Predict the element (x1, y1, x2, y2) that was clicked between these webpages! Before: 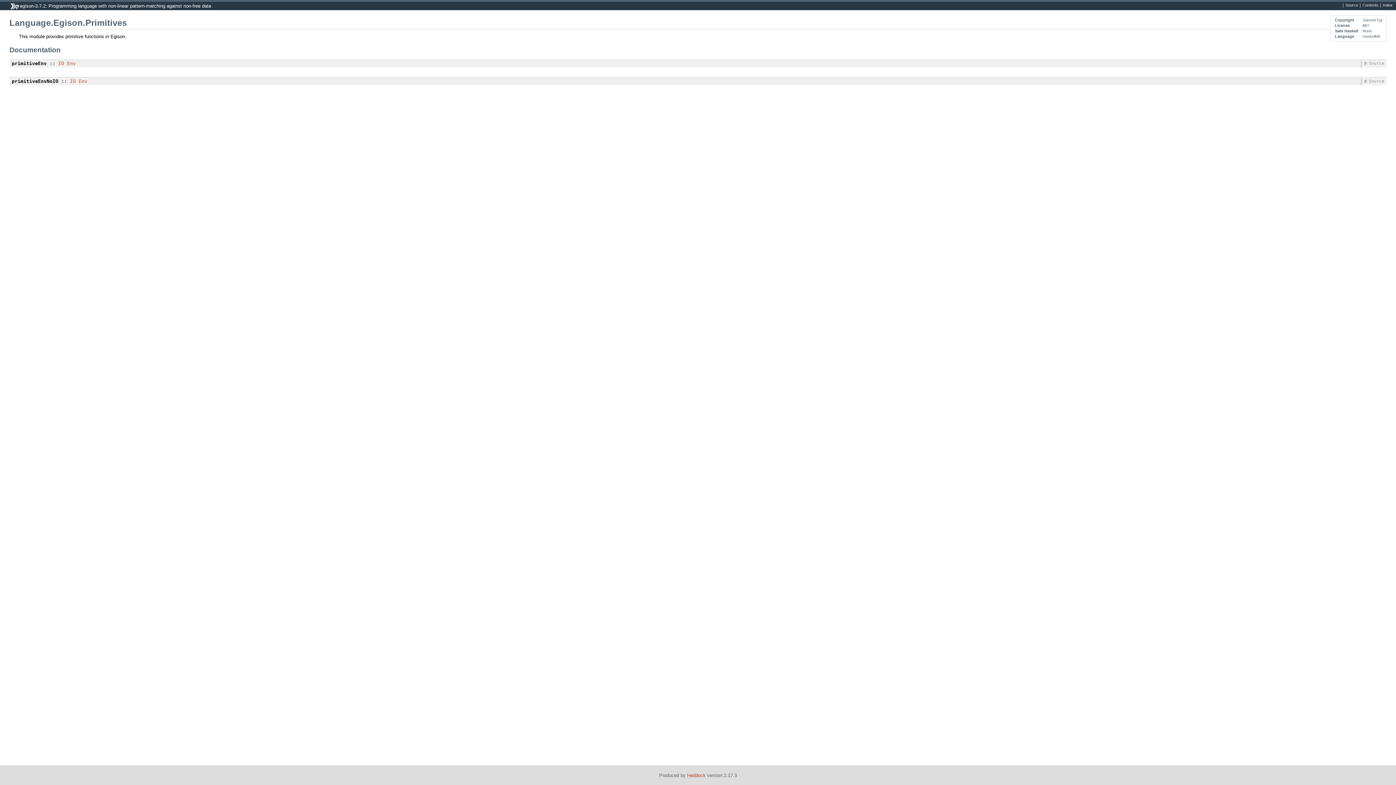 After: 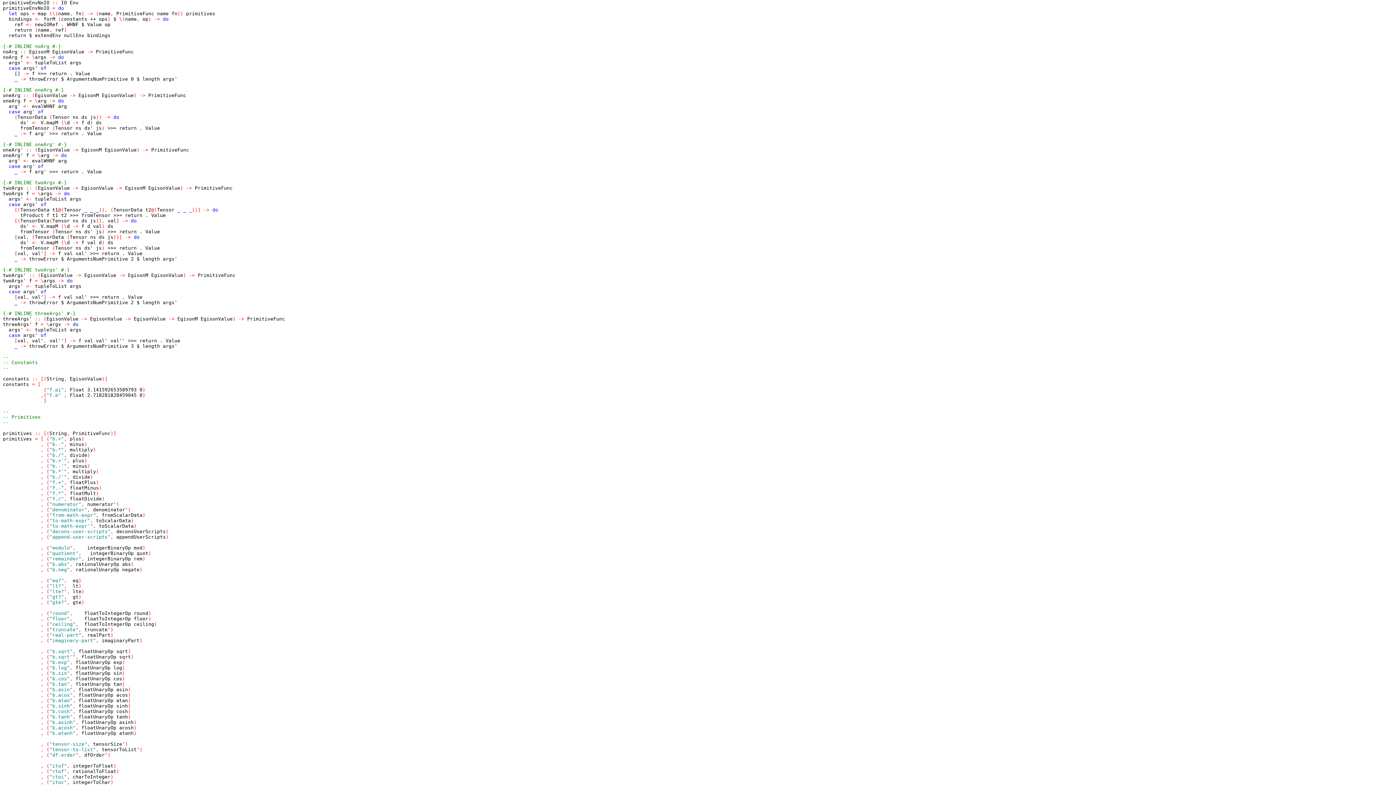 Action: label: Source bbox: (1367, 78, 1386, 84)